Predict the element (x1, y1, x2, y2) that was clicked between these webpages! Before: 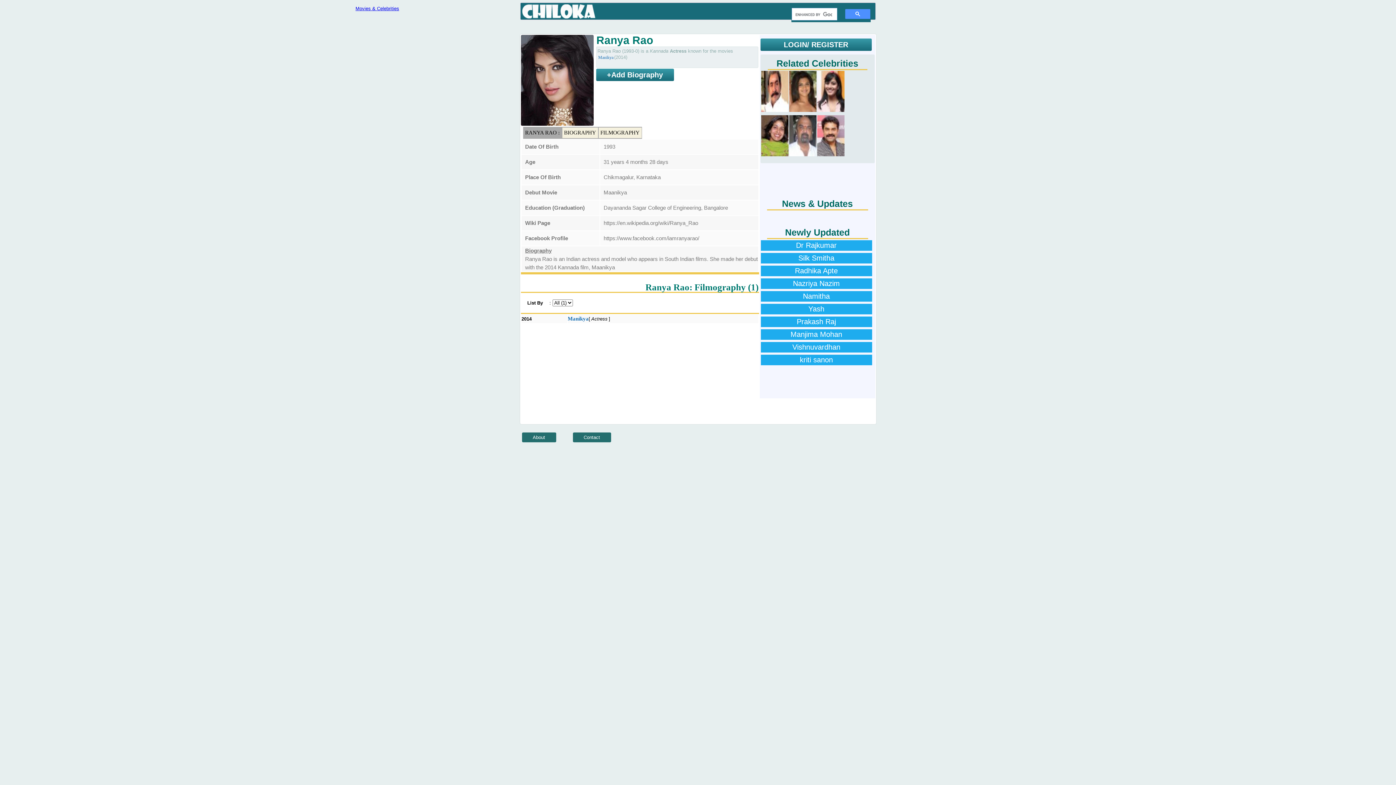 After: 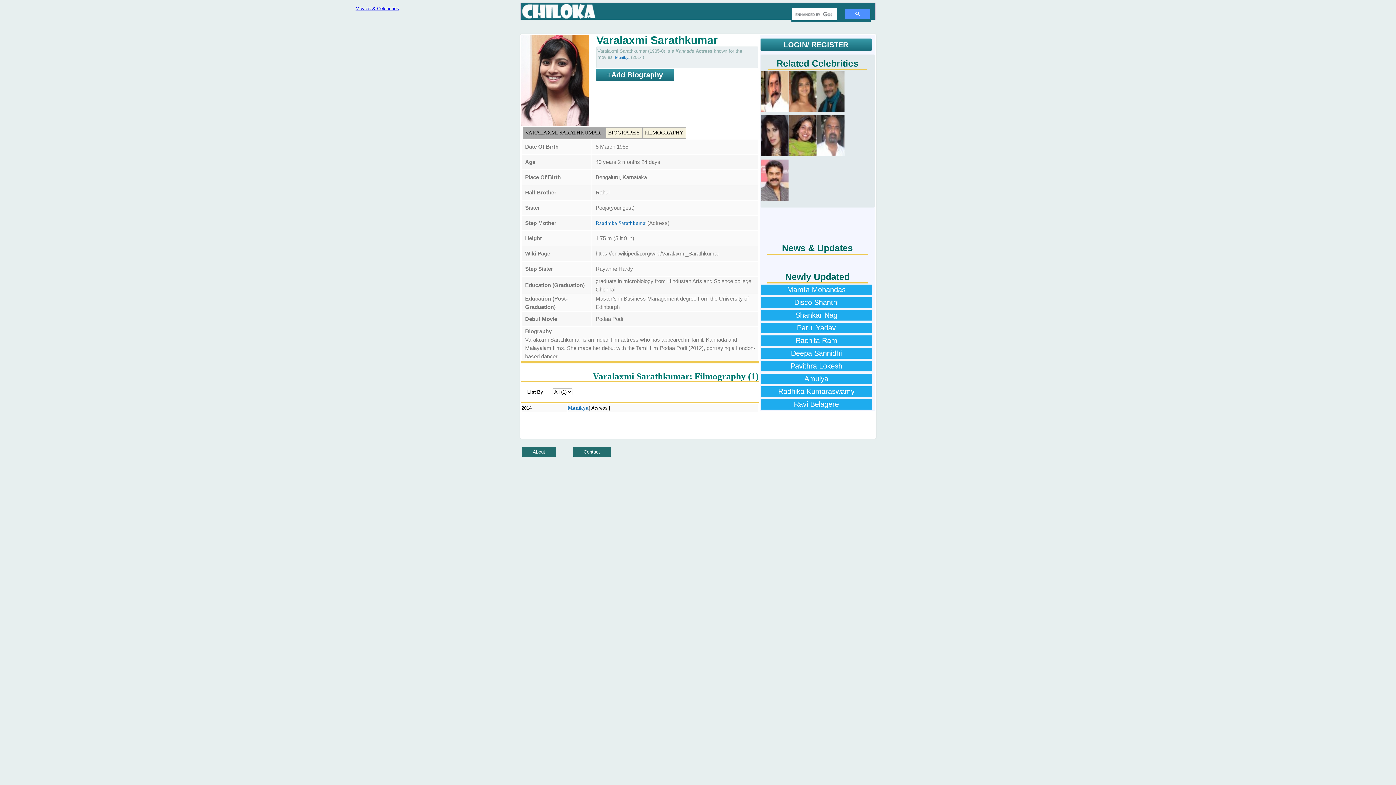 Action: bbox: (817, 107, 844, 113)